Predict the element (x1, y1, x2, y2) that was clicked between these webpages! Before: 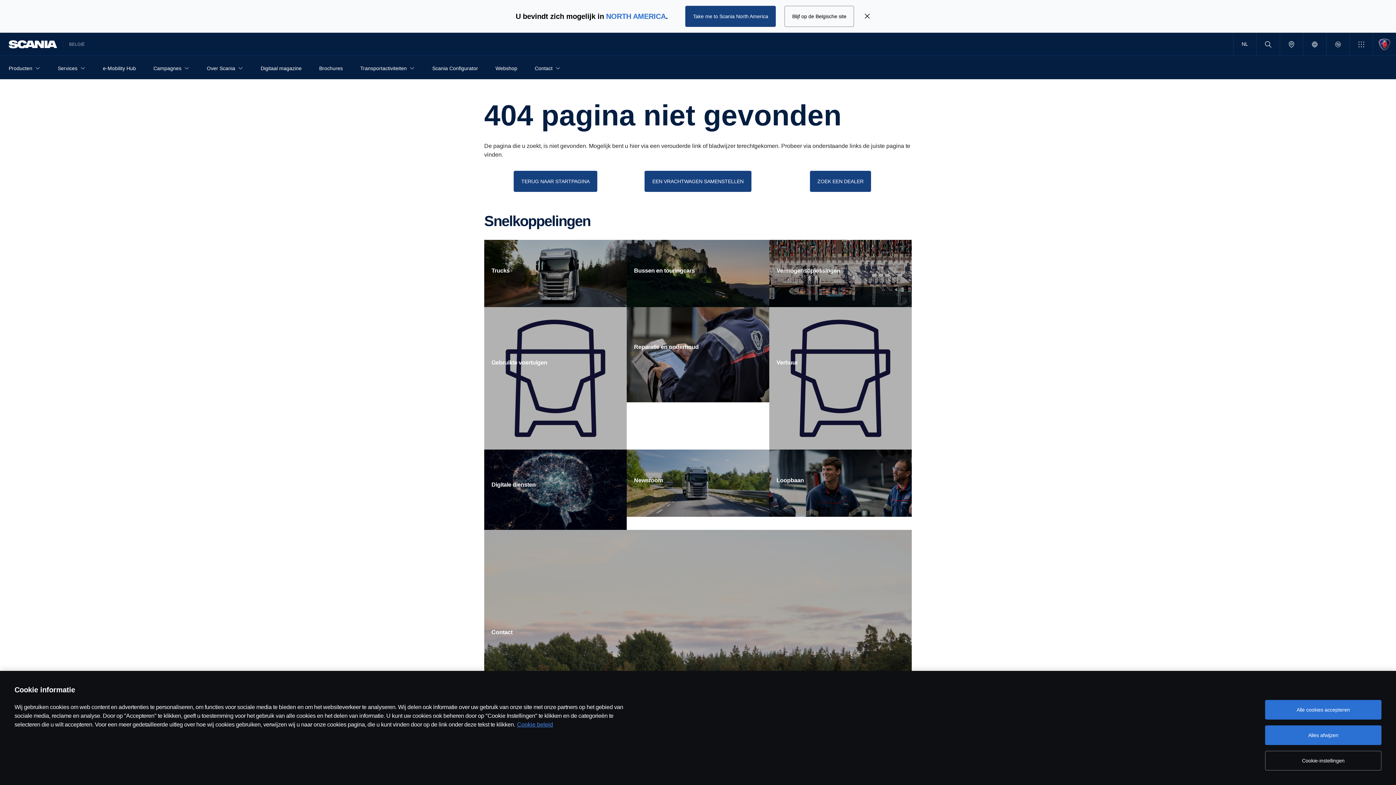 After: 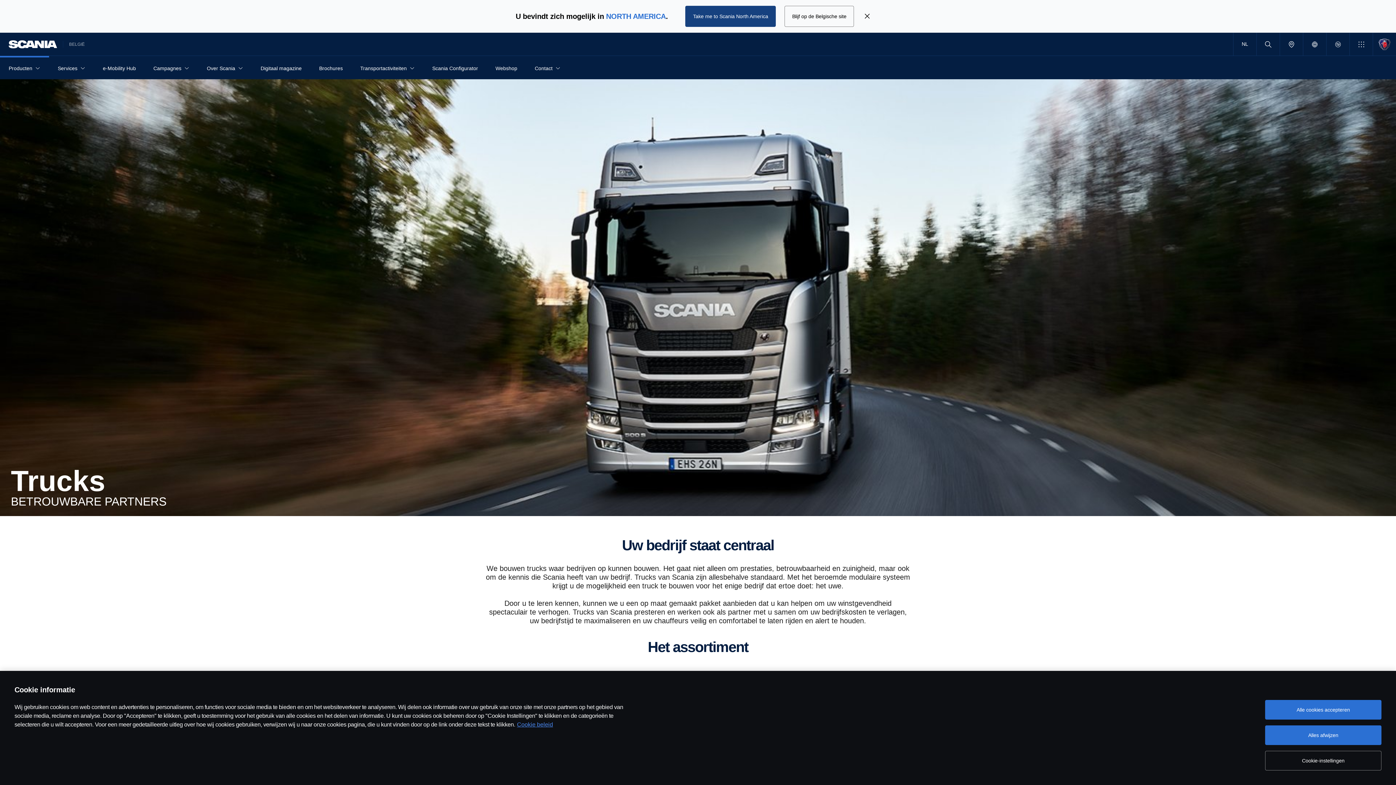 Action: label: Trucks bbox: (484, 240, 626, 307)